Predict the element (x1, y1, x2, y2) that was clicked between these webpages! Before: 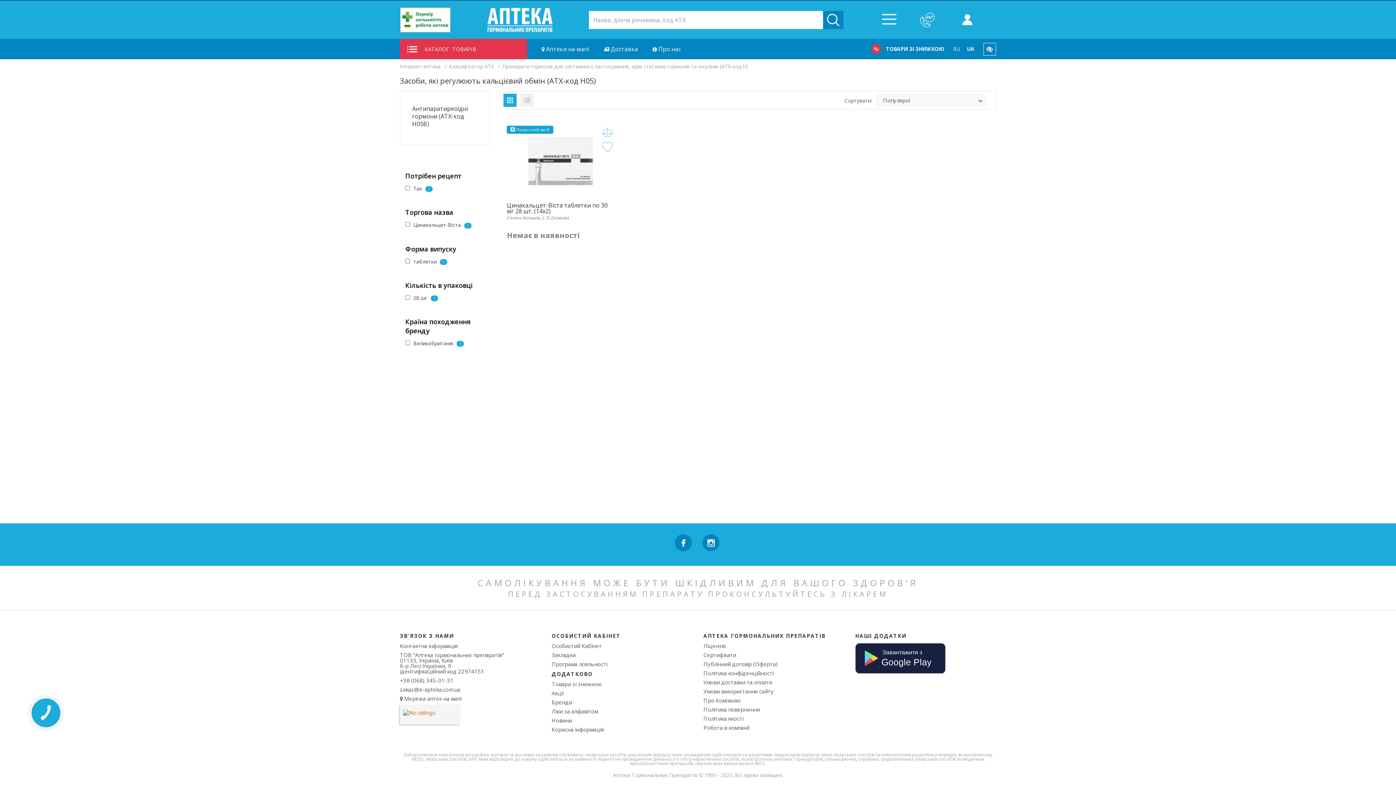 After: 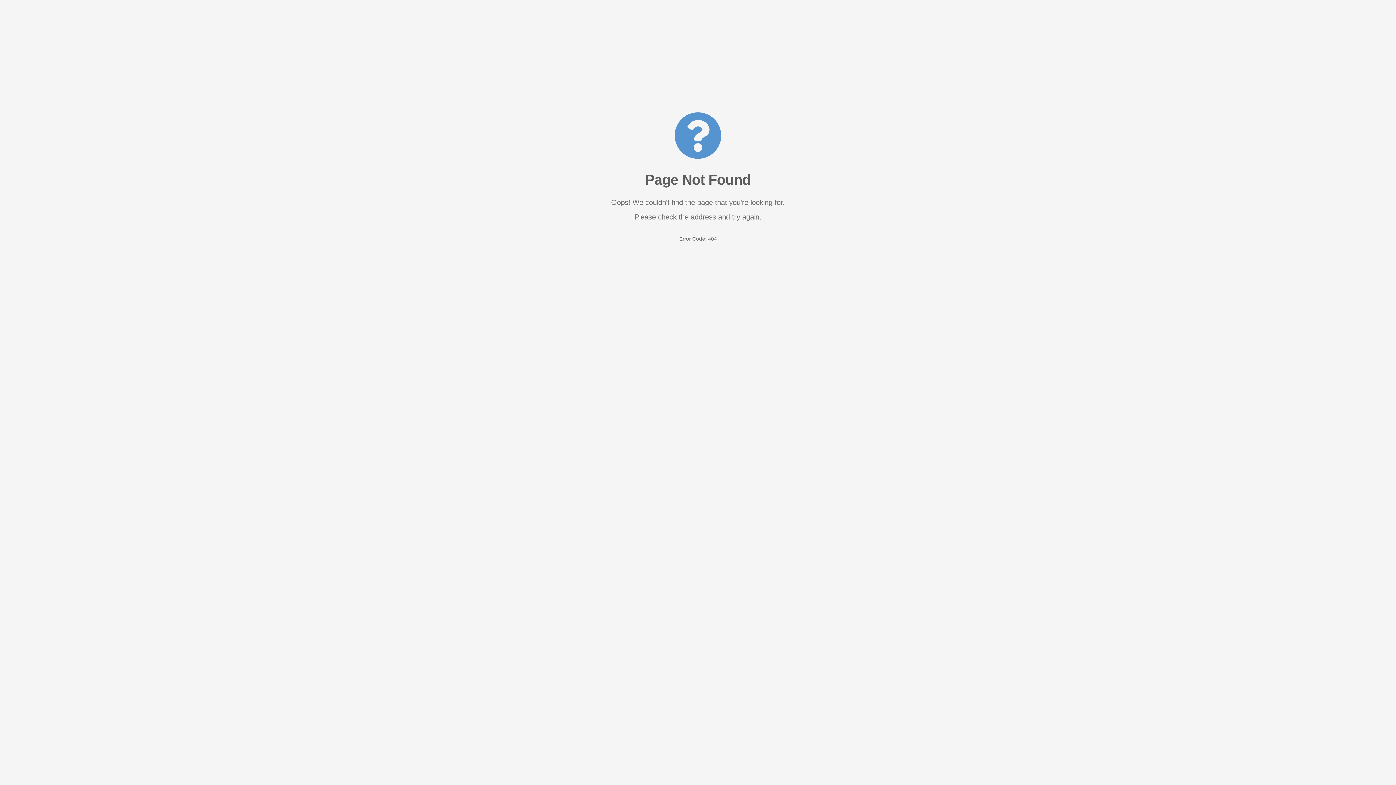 Action: label: Сертифікати bbox: (703, 651, 736, 658)